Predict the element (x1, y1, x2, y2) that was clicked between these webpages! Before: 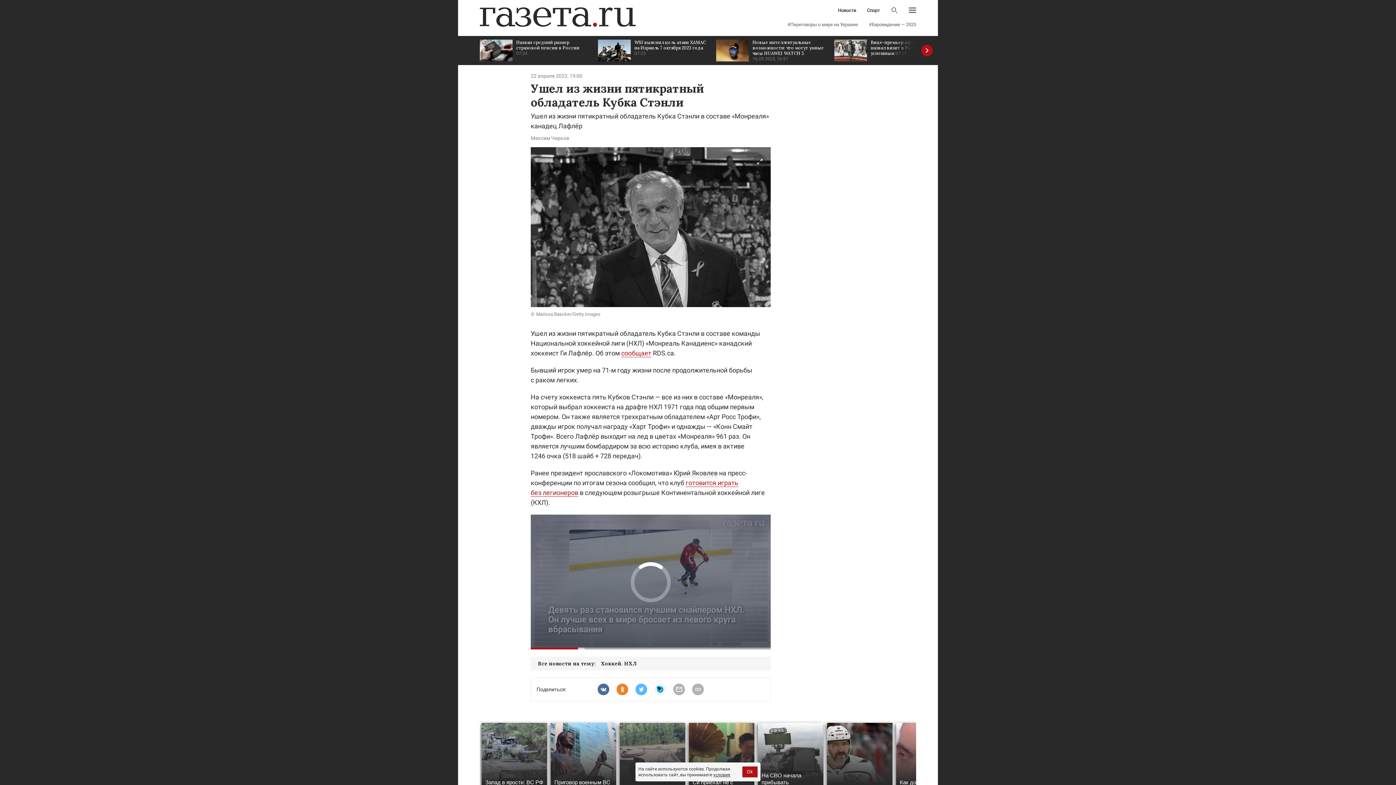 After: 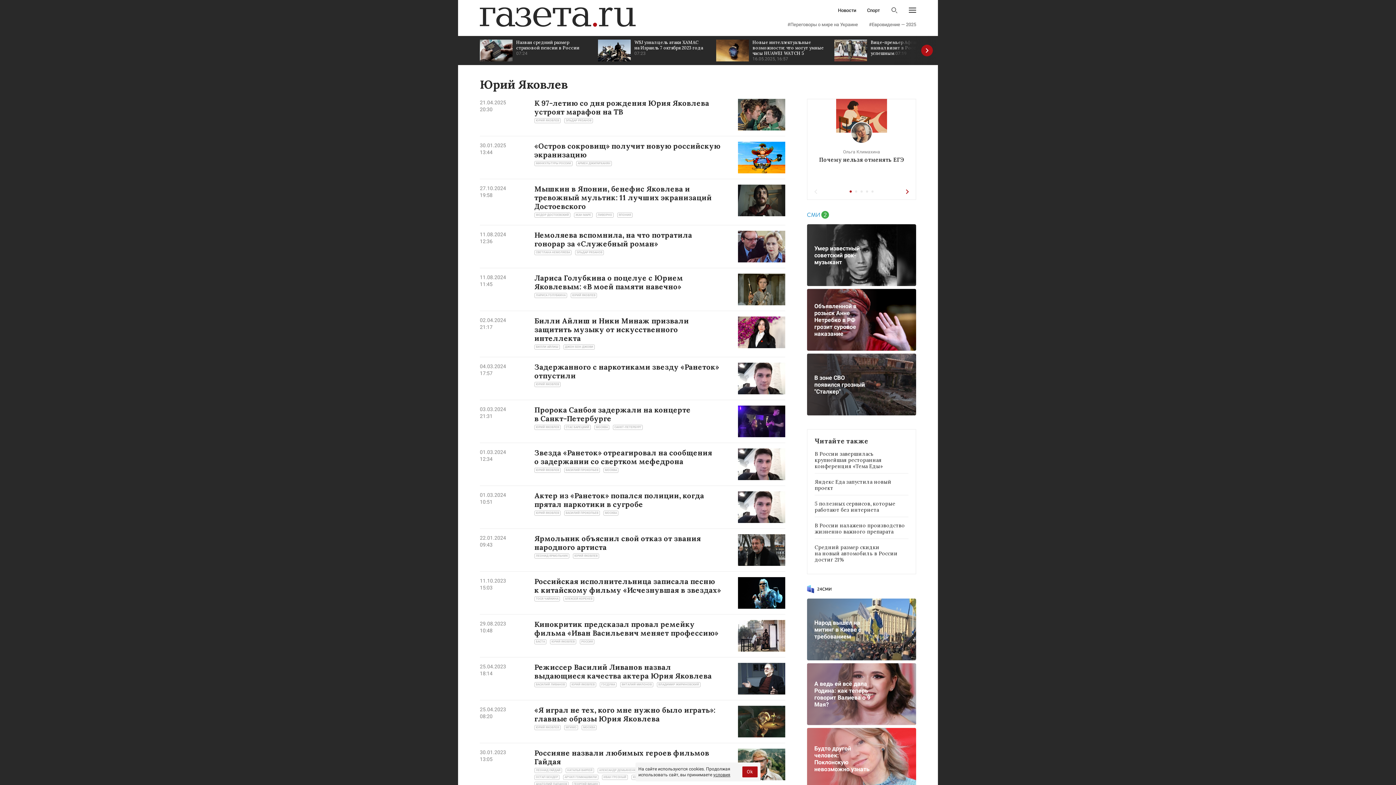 Action: bbox: (673, 469, 717, 477) label: Юрий Яковлев